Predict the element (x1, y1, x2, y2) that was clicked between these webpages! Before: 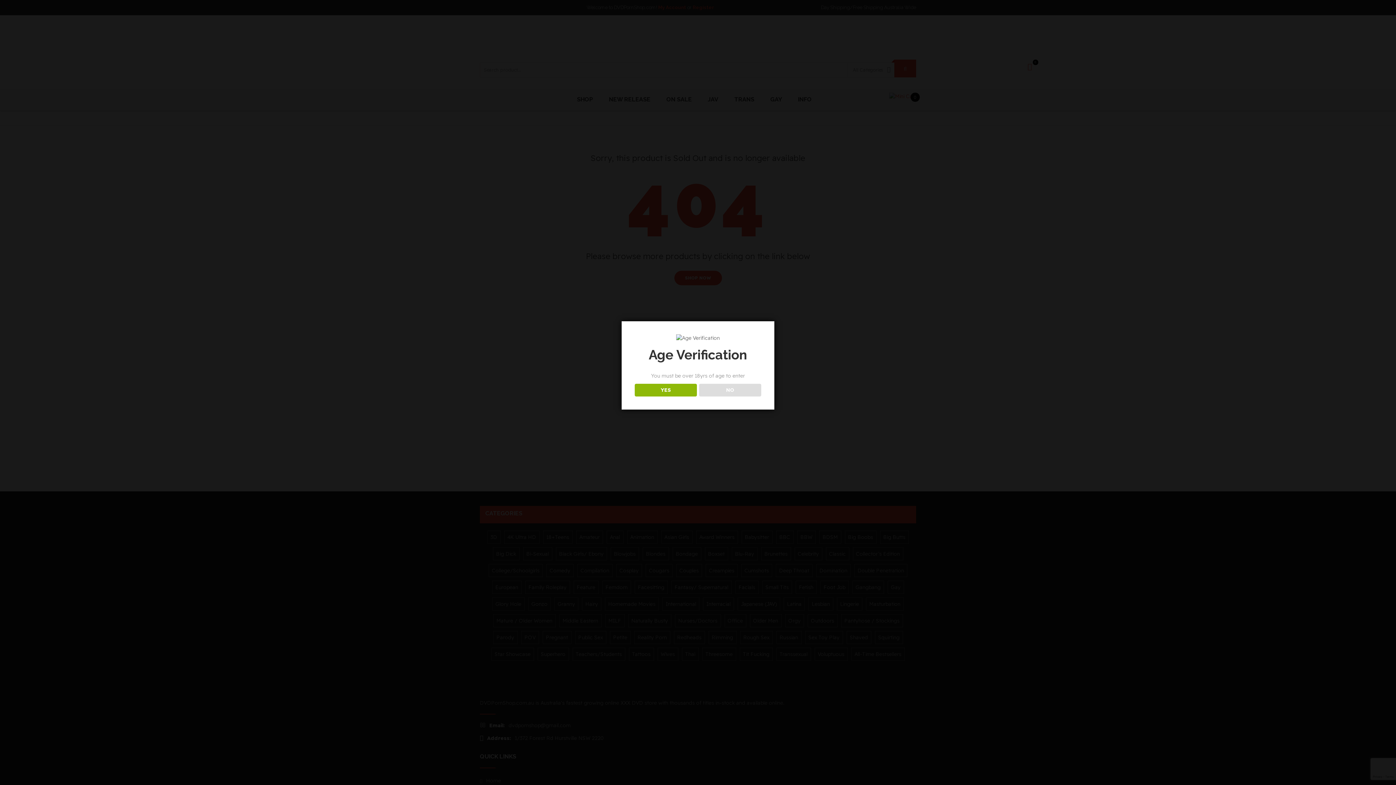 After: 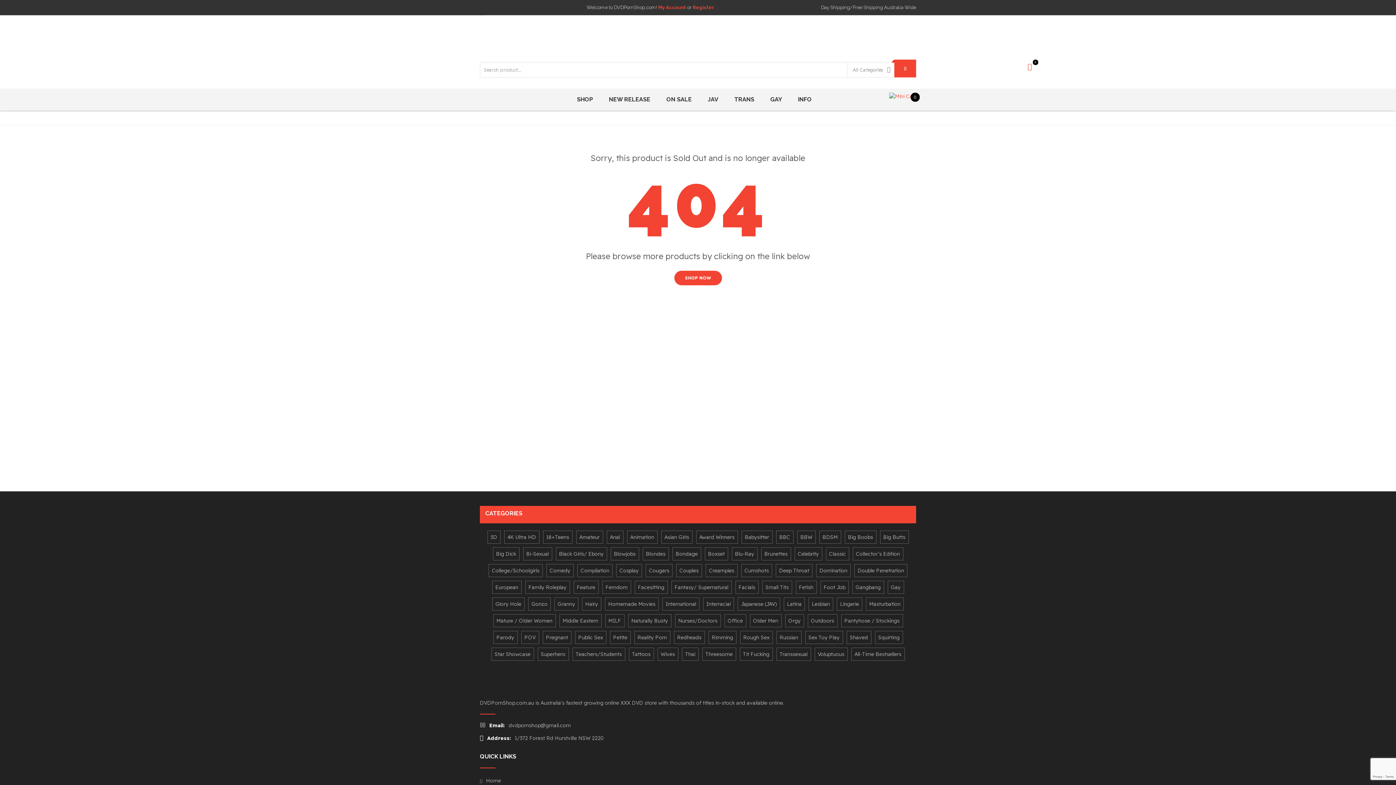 Action: label: YES bbox: (634, 383, 696, 396)